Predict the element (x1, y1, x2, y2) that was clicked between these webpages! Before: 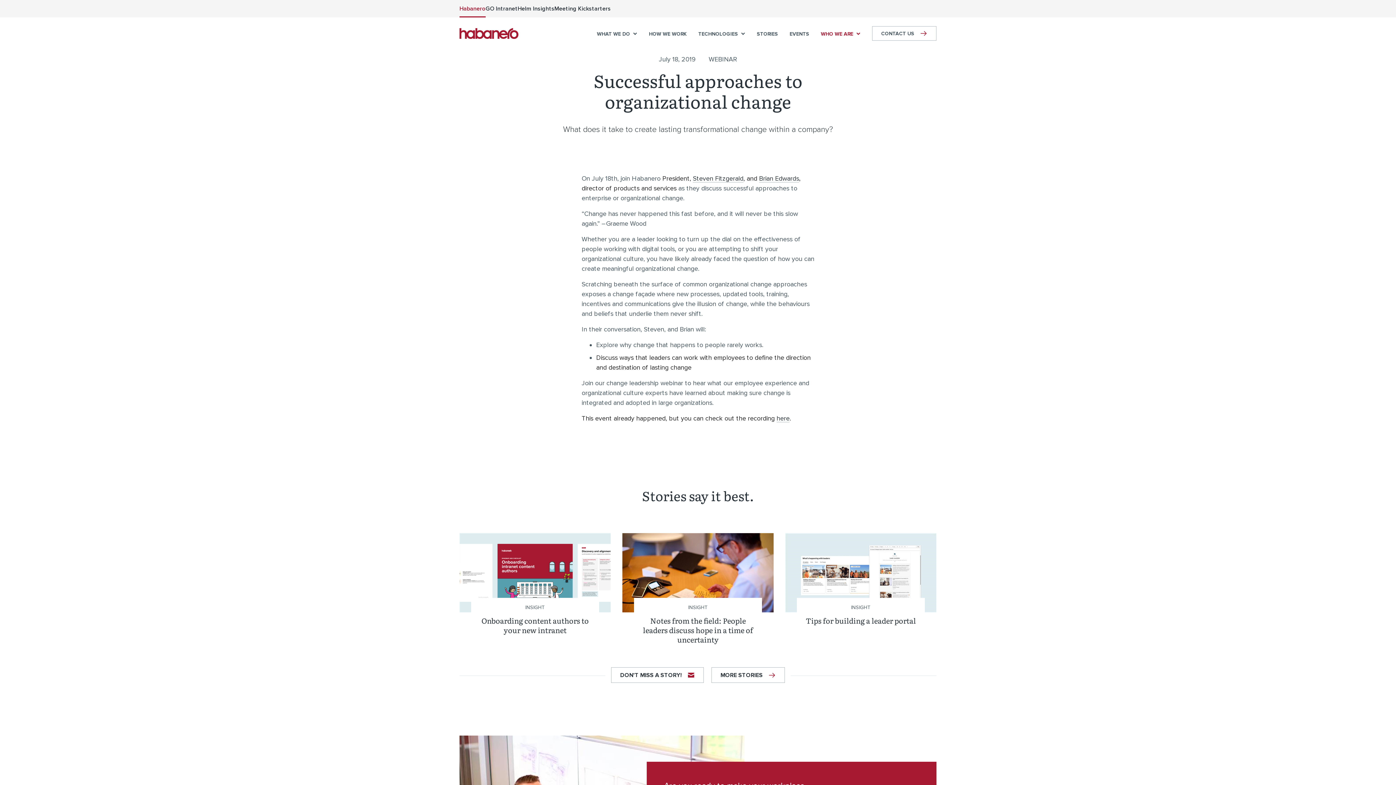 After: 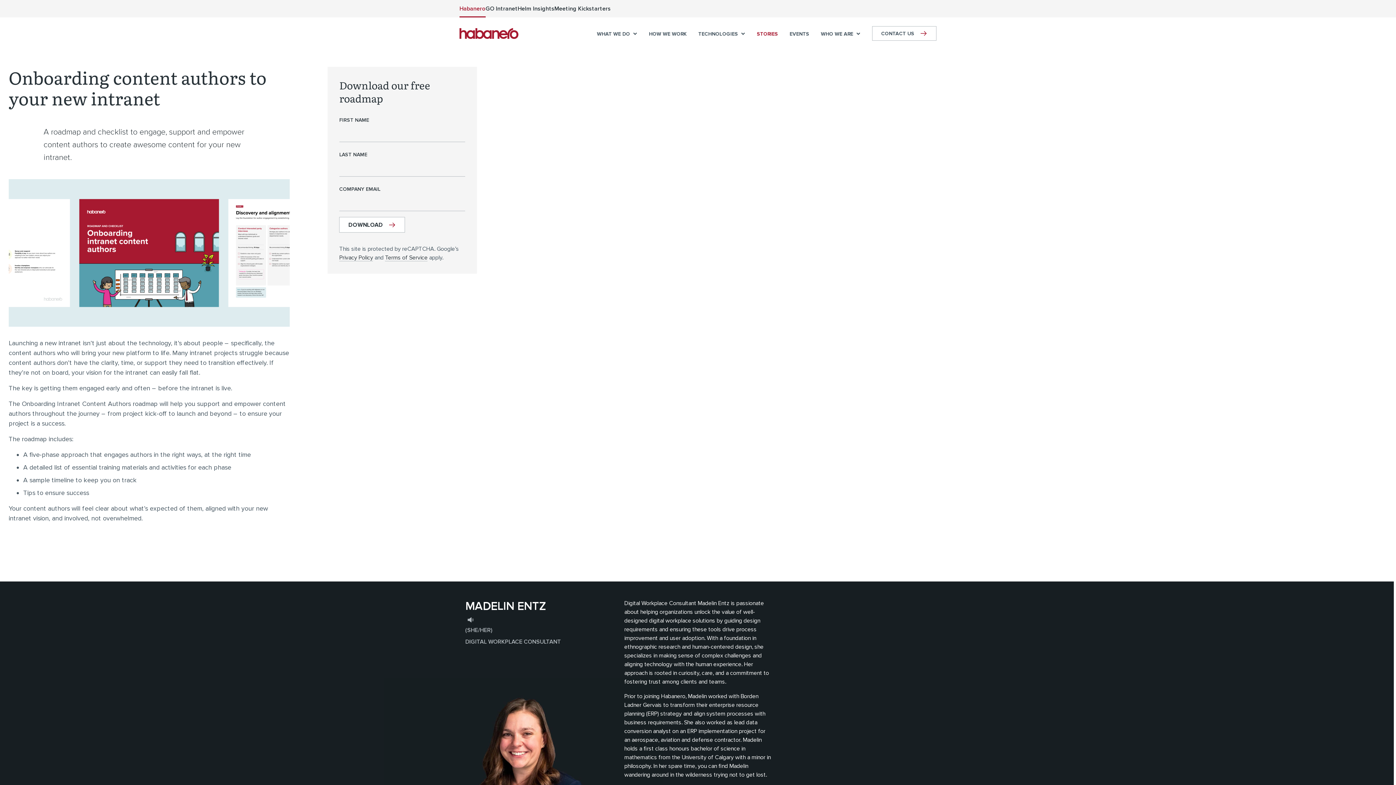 Action: label: Onboarding content authors to your new intranet
INSIGHT bbox: (459, 533, 610, 640)